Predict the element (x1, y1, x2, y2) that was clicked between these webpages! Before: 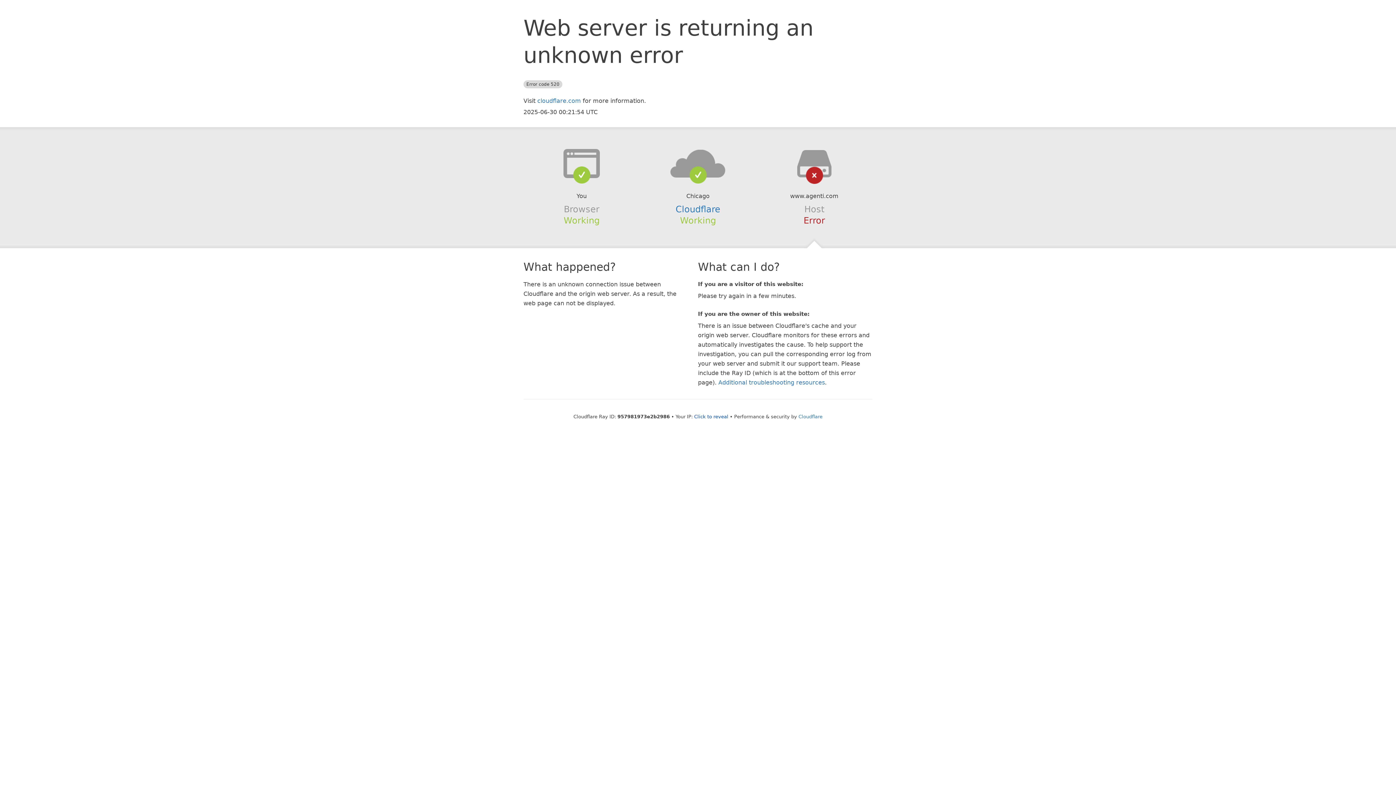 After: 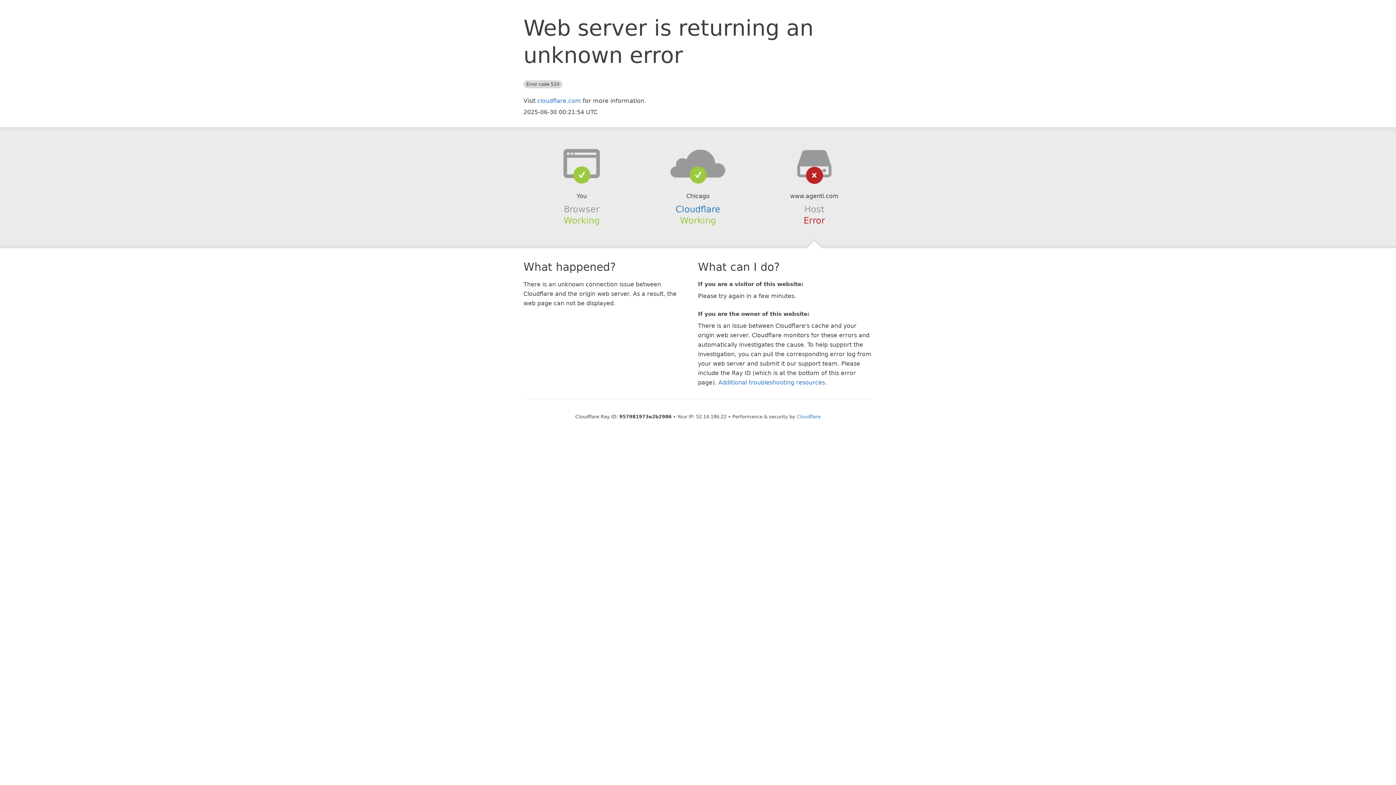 Action: label: Click to reveal bbox: (694, 414, 728, 419)